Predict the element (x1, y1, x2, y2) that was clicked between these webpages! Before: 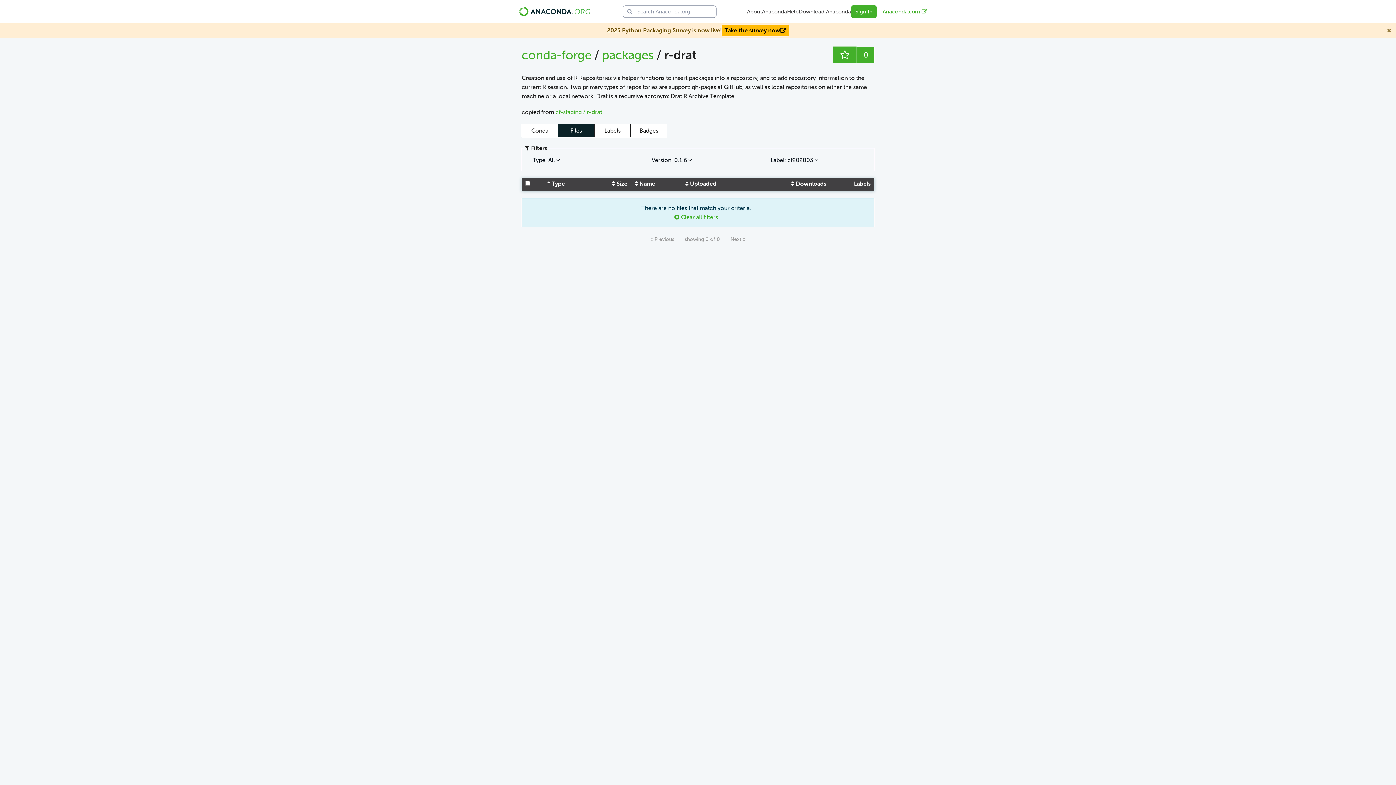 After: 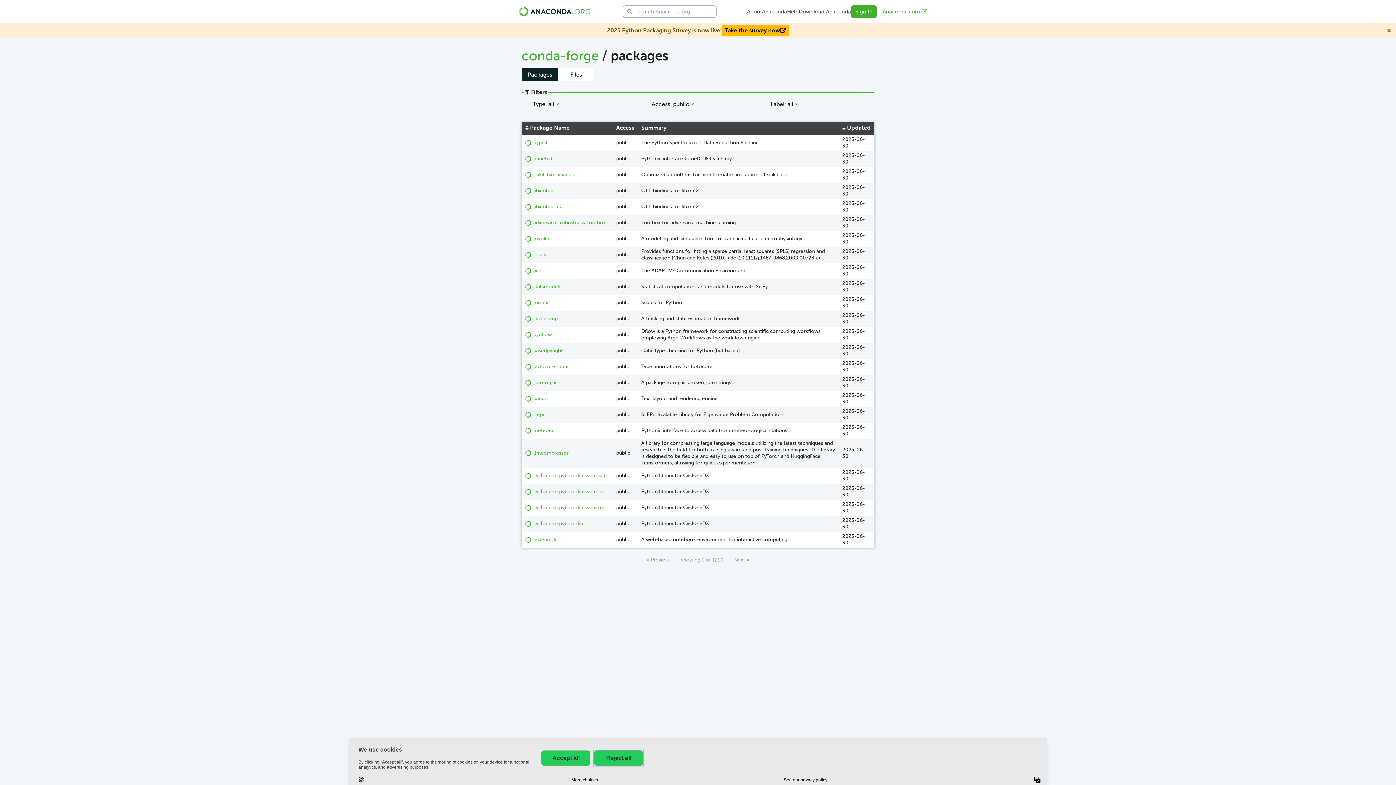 Action: label: packages  bbox: (602, 47, 656, 62)